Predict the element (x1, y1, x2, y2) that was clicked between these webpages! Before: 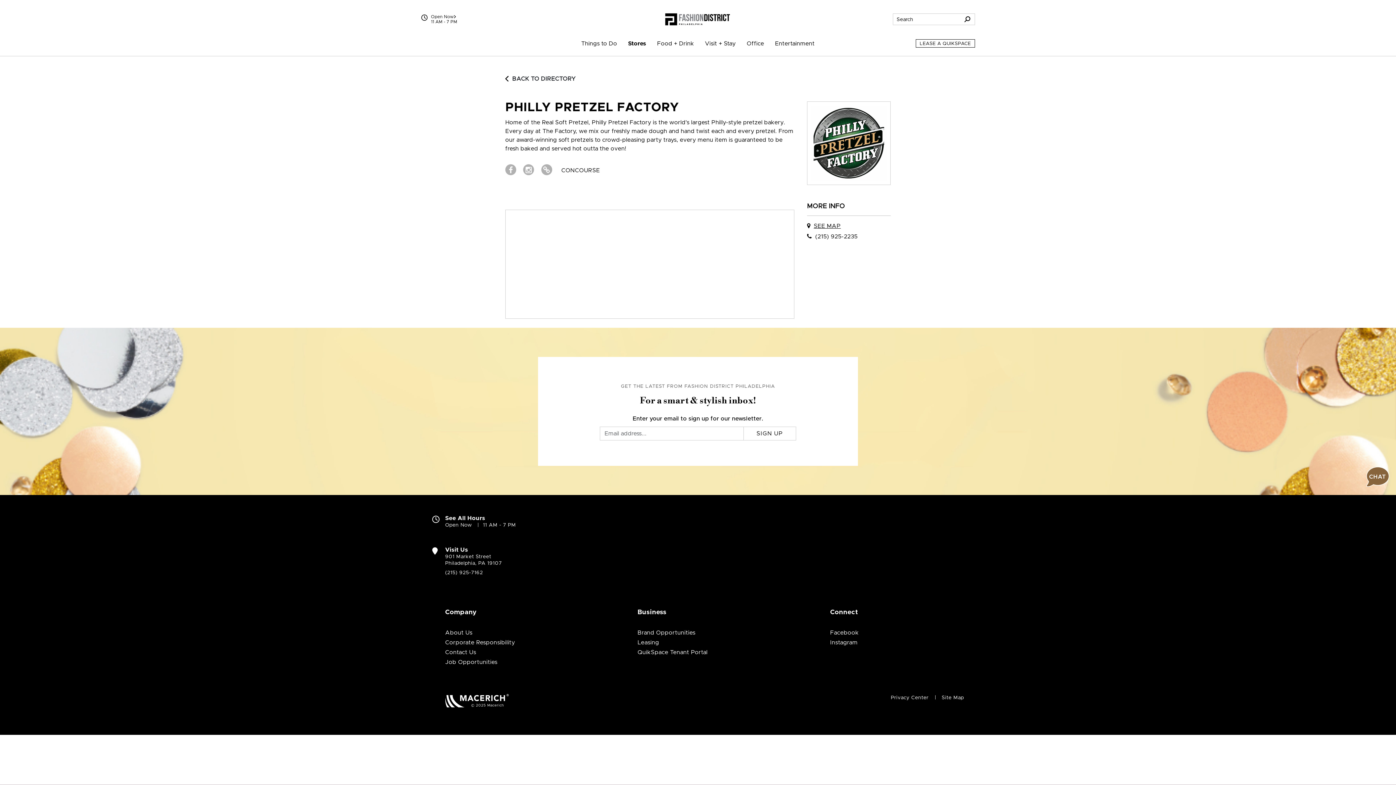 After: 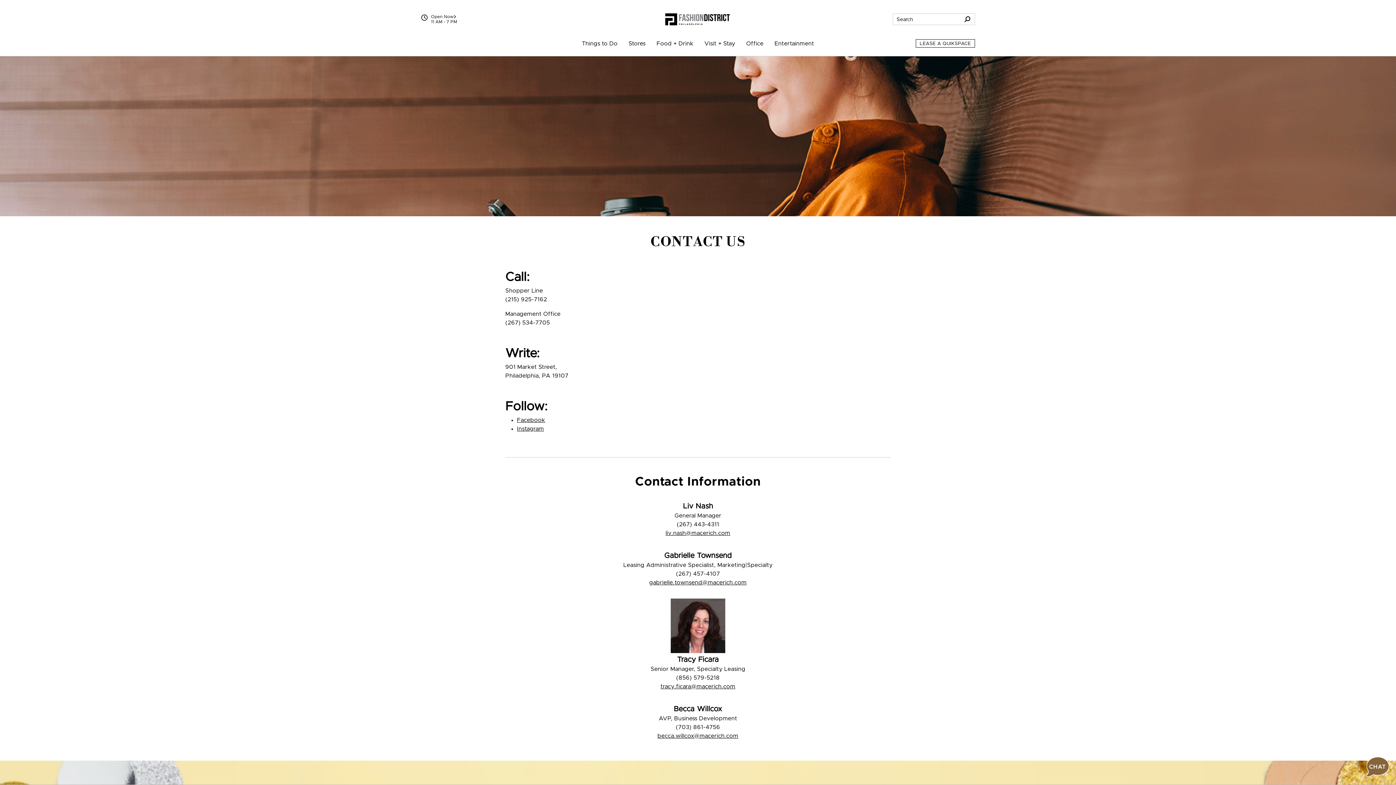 Action: bbox: (445, 649, 476, 655) label: Contact Us